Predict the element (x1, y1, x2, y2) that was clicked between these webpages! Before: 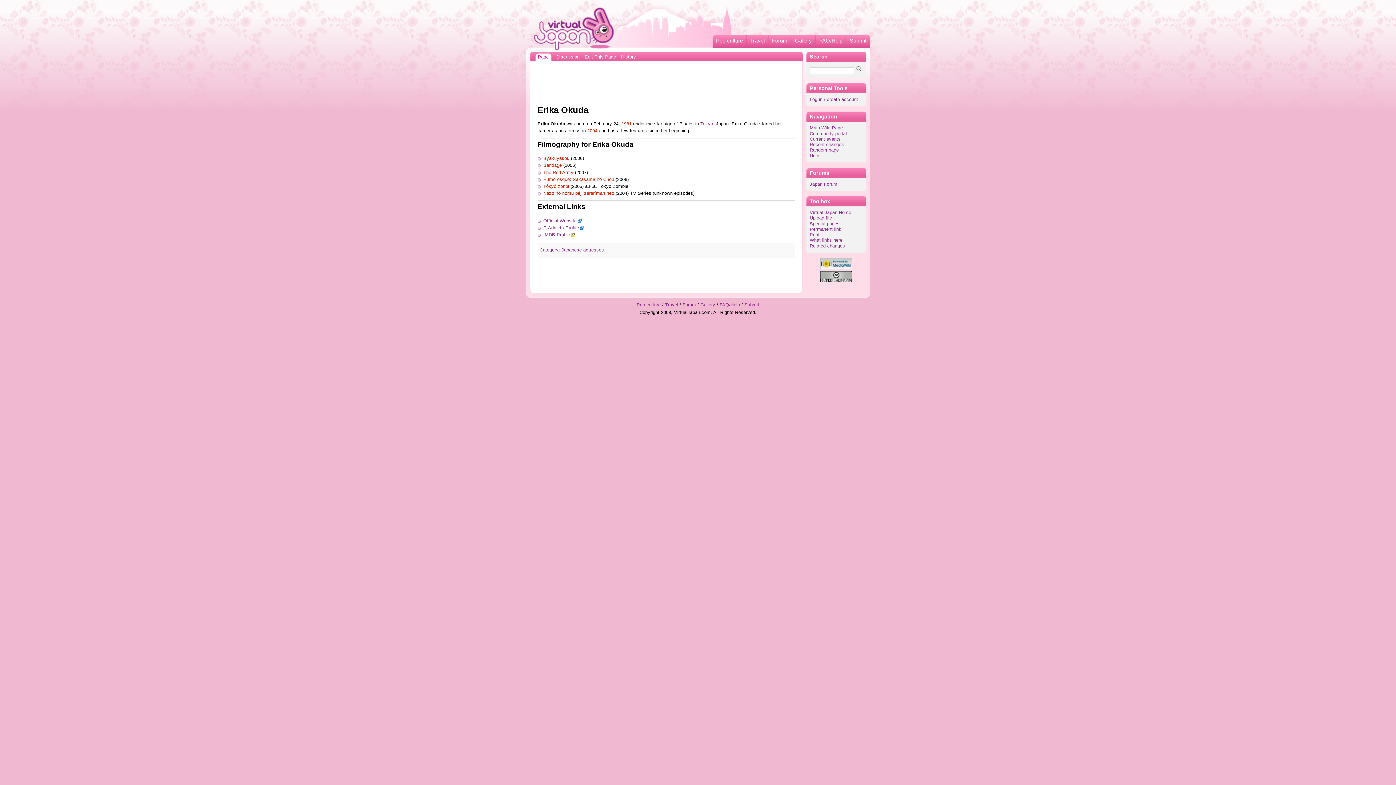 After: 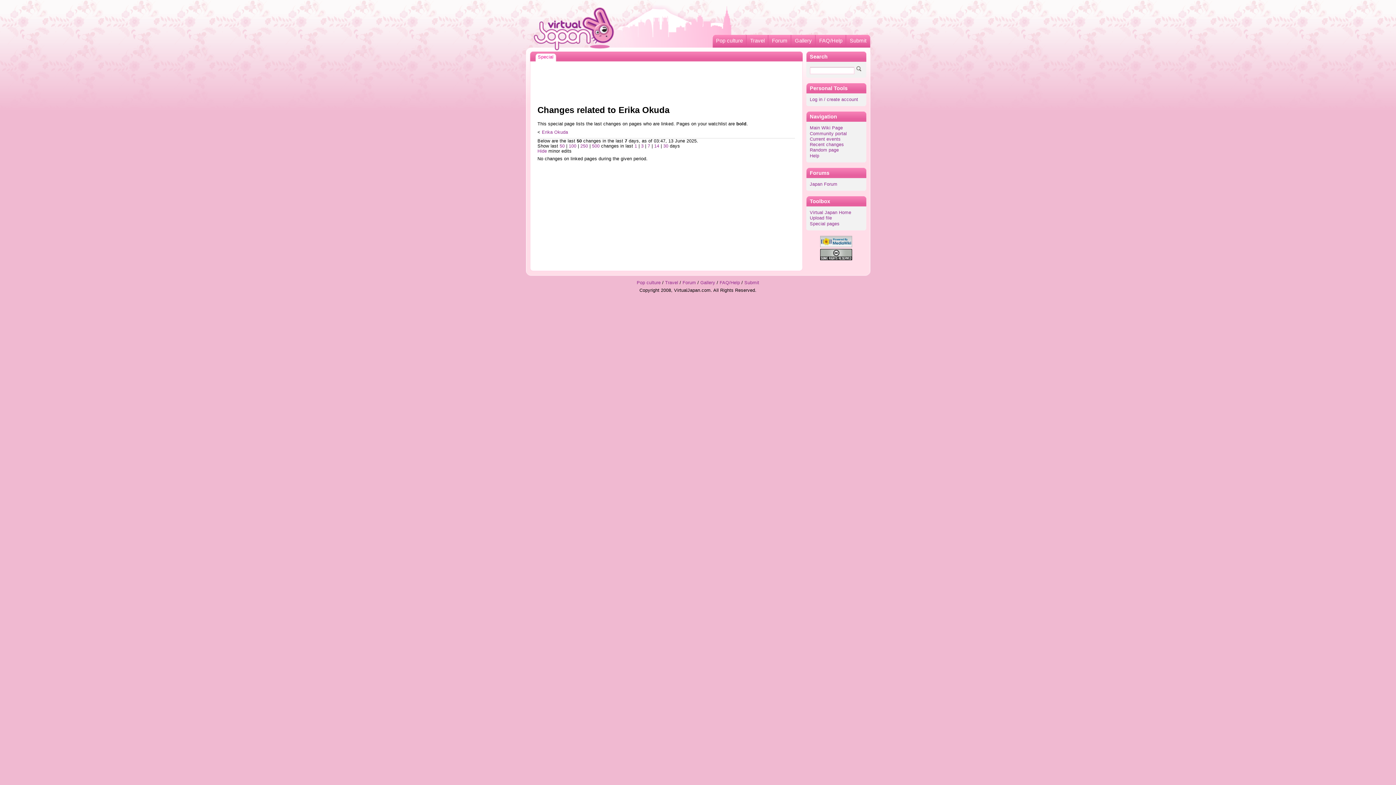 Action: bbox: (810, 243, 845, 248) label: Related changes